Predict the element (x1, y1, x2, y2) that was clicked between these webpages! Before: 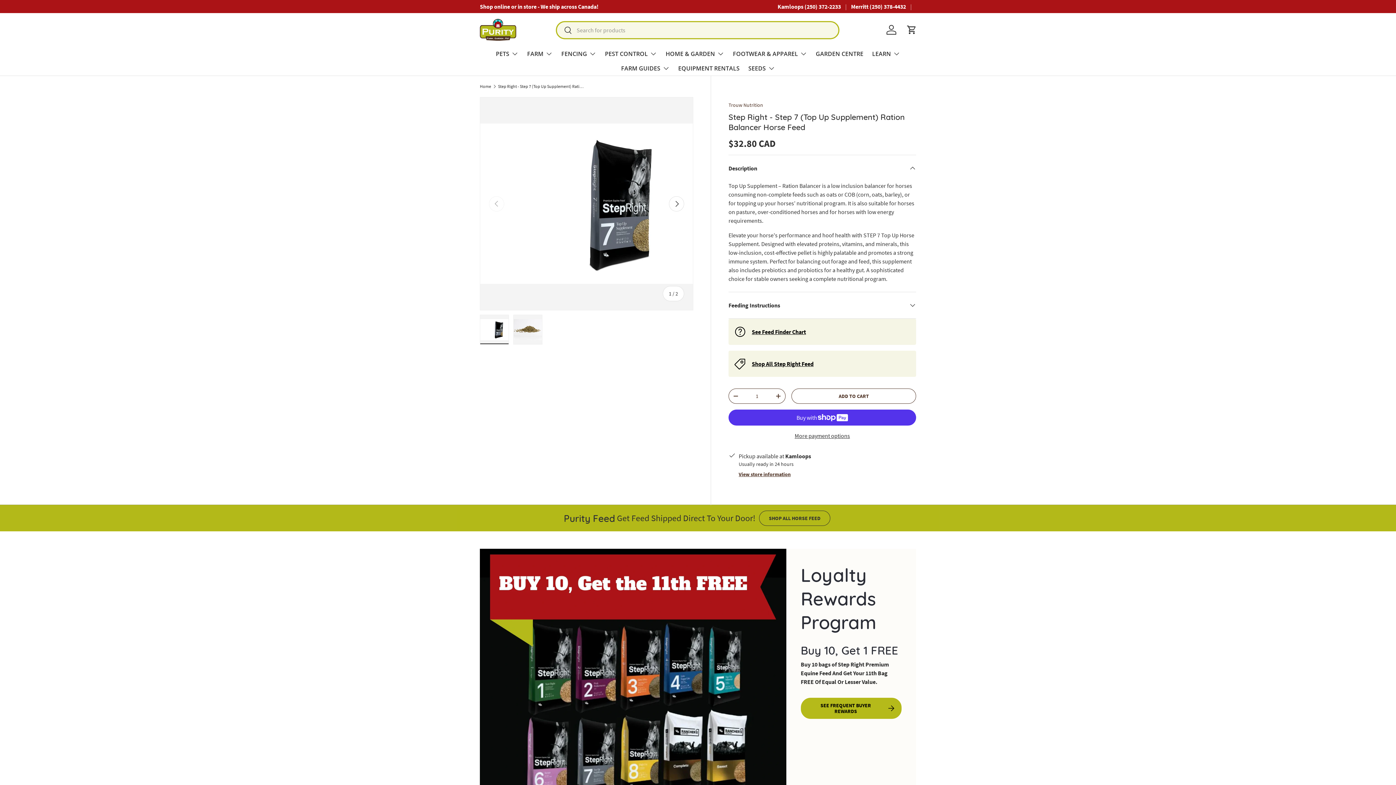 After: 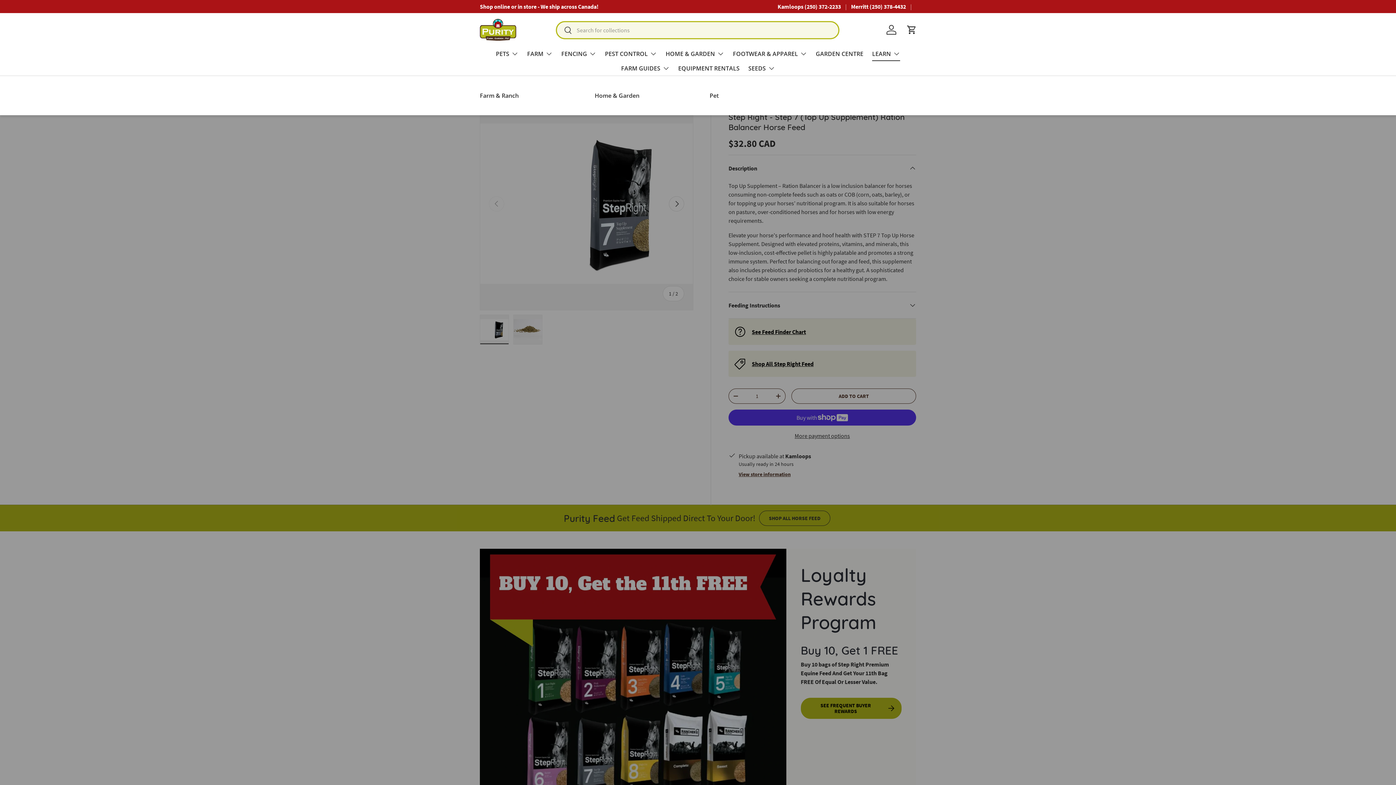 Action: label: LEARN bbox: (872, 46, 900, 61)